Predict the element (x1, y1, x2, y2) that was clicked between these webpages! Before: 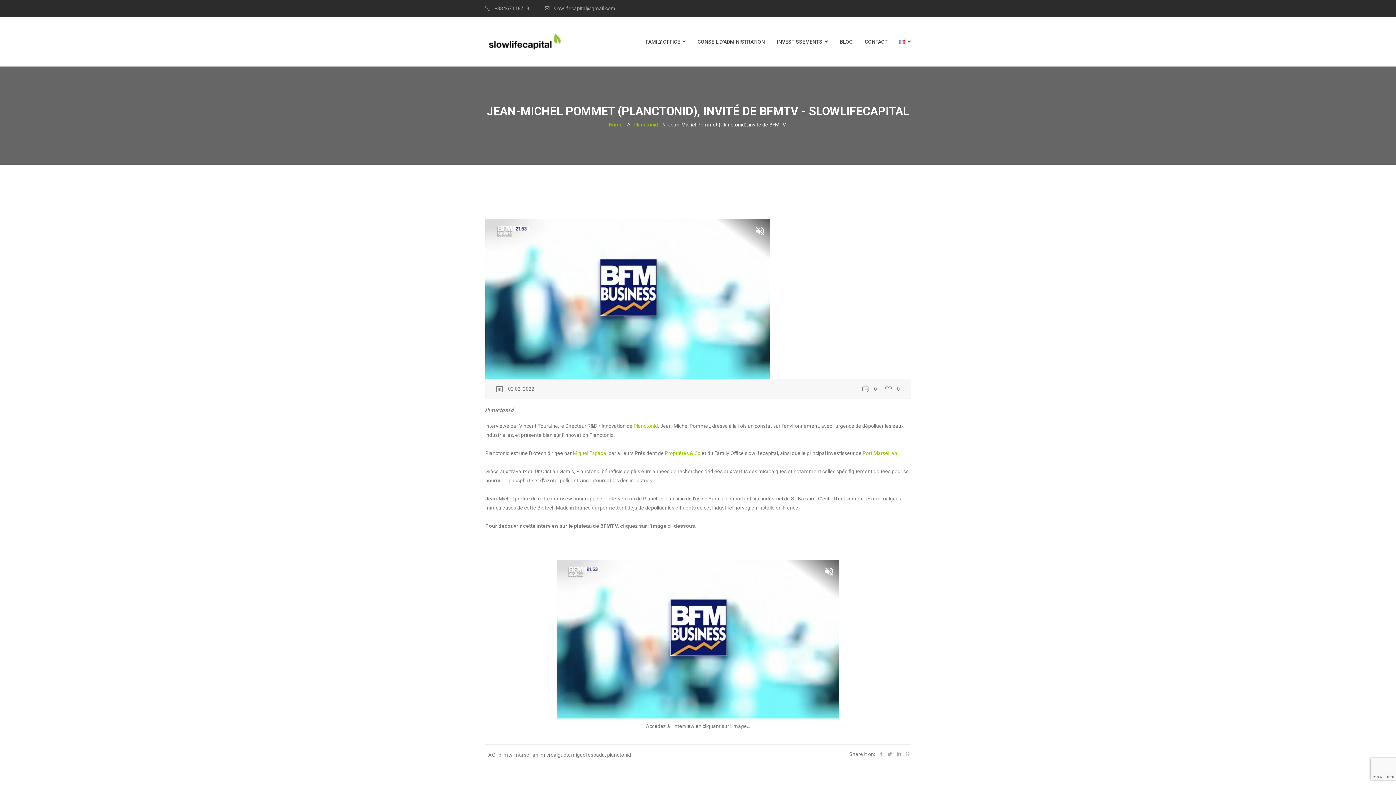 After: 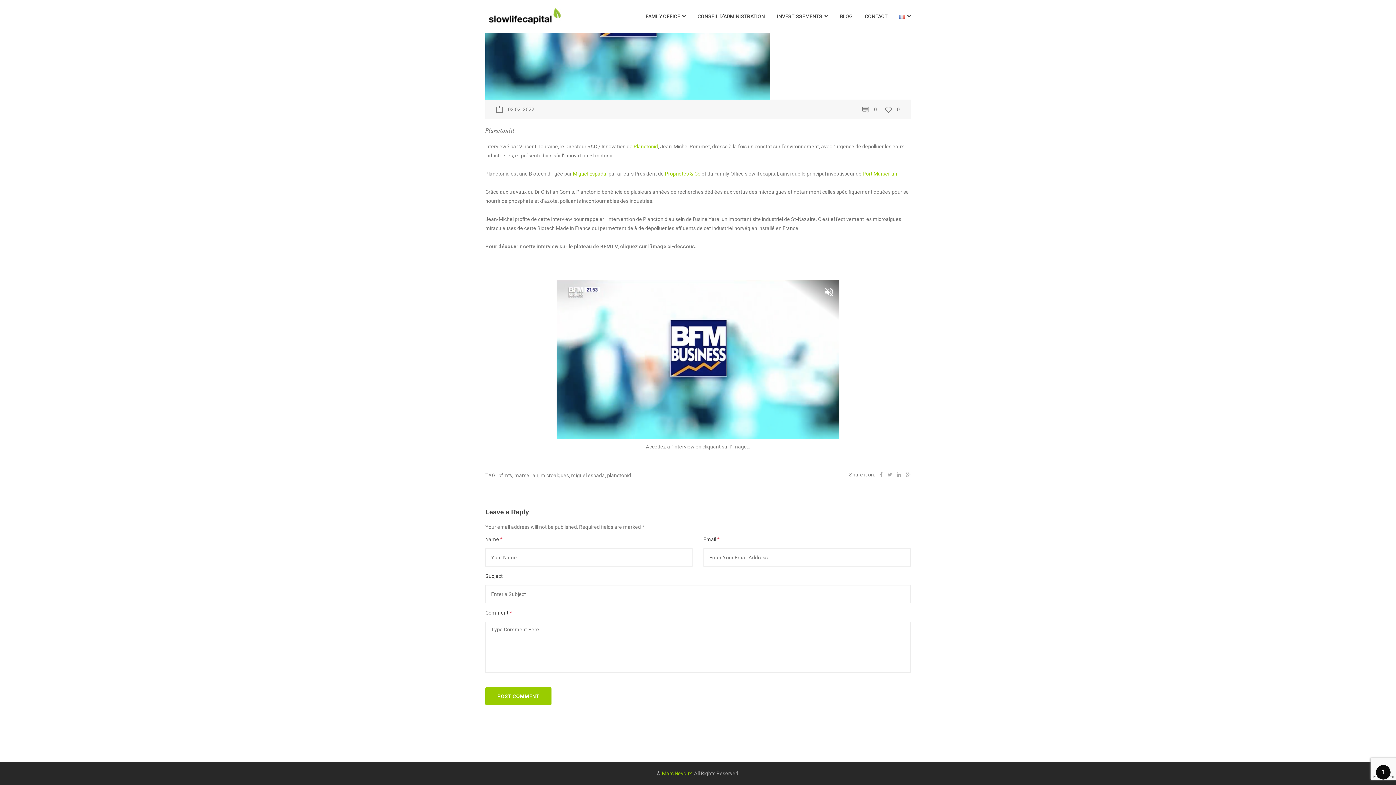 Action: label: 0 bbox: (862, 386, 877, 392)